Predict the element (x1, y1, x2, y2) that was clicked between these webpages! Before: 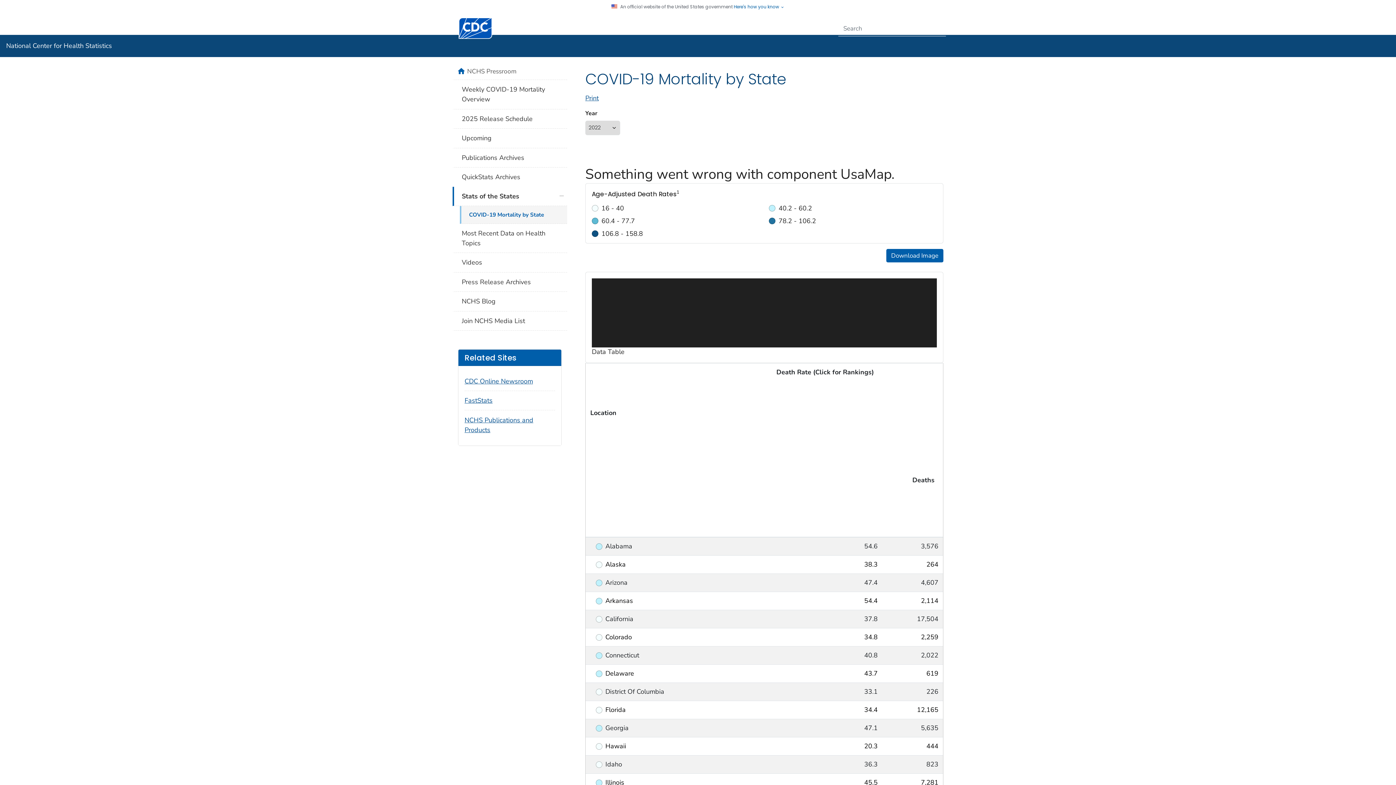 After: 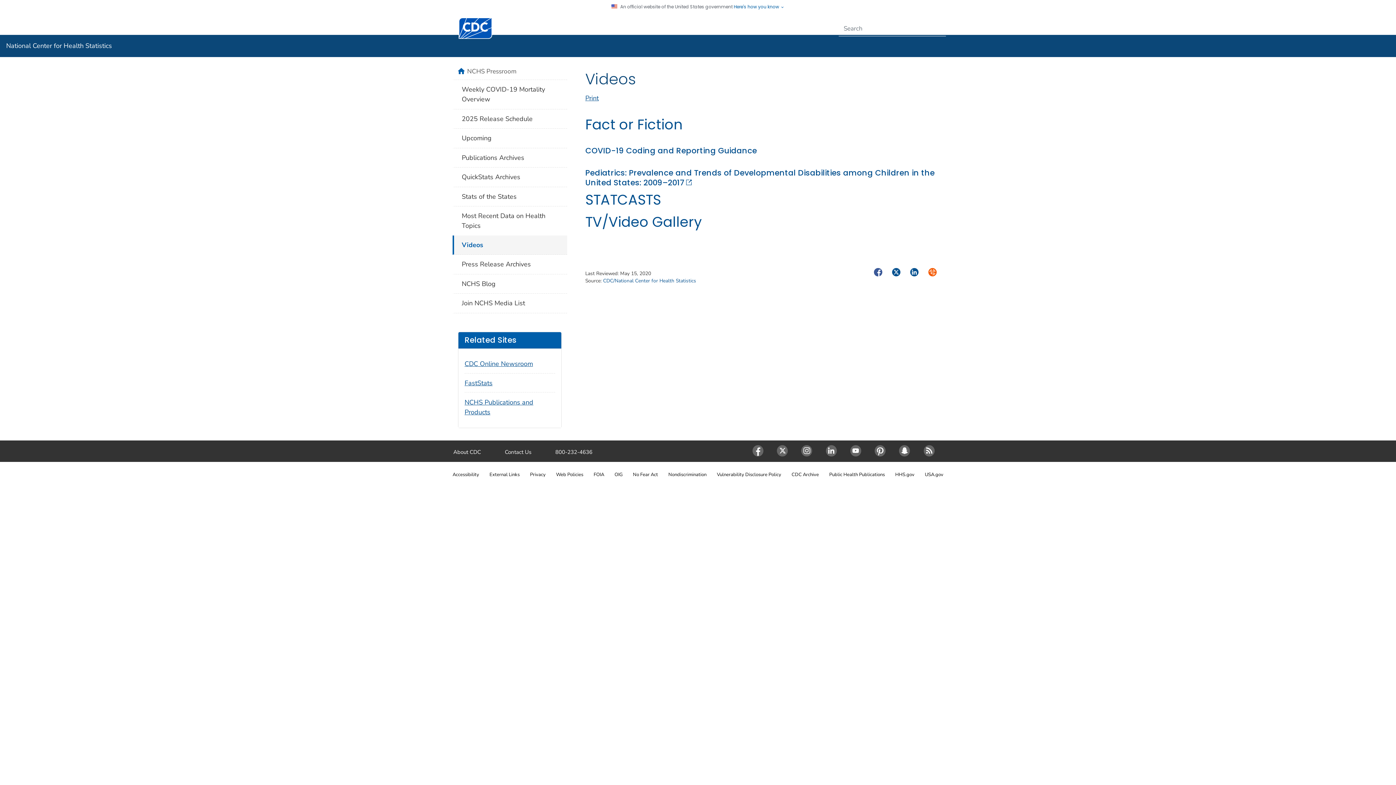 Action: bbox: (452, 253, 567, 272) label: Videos